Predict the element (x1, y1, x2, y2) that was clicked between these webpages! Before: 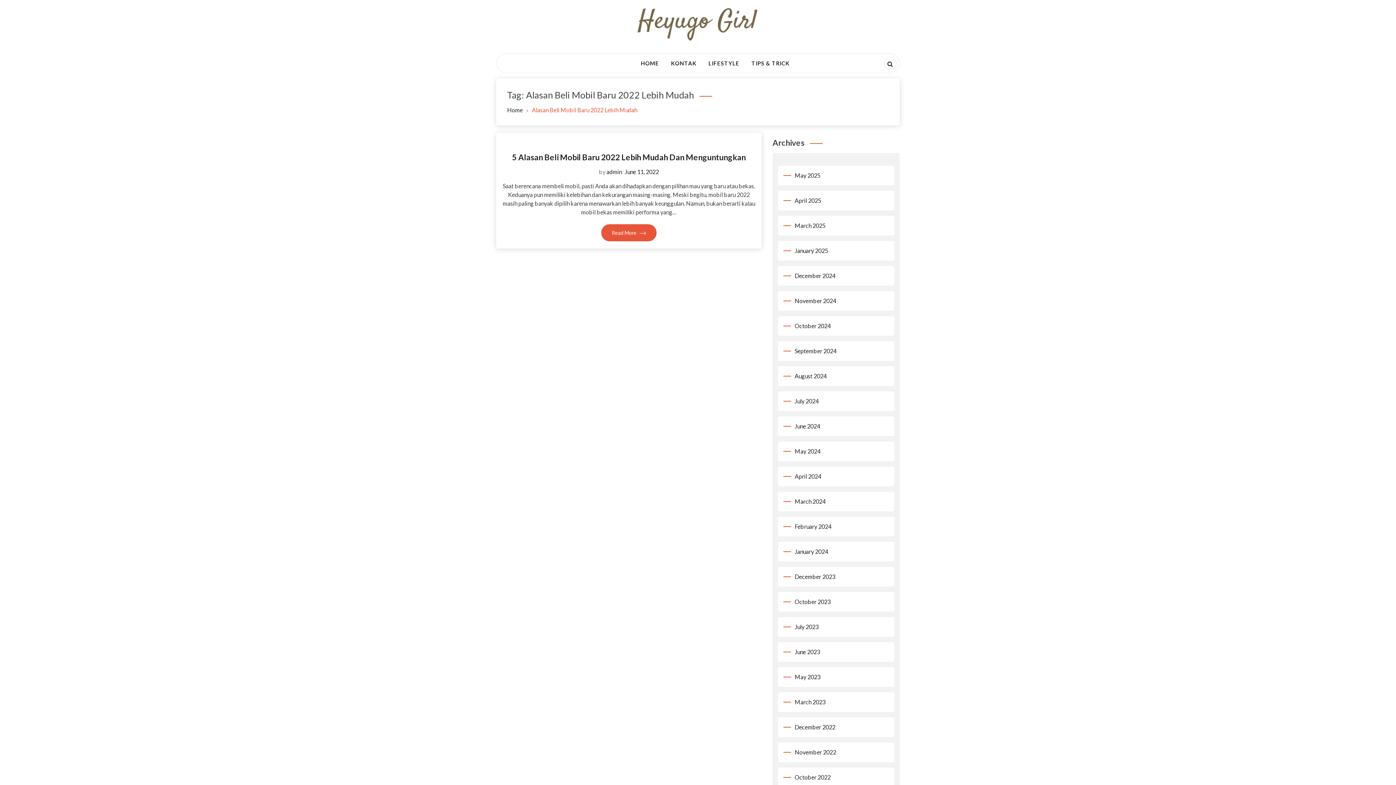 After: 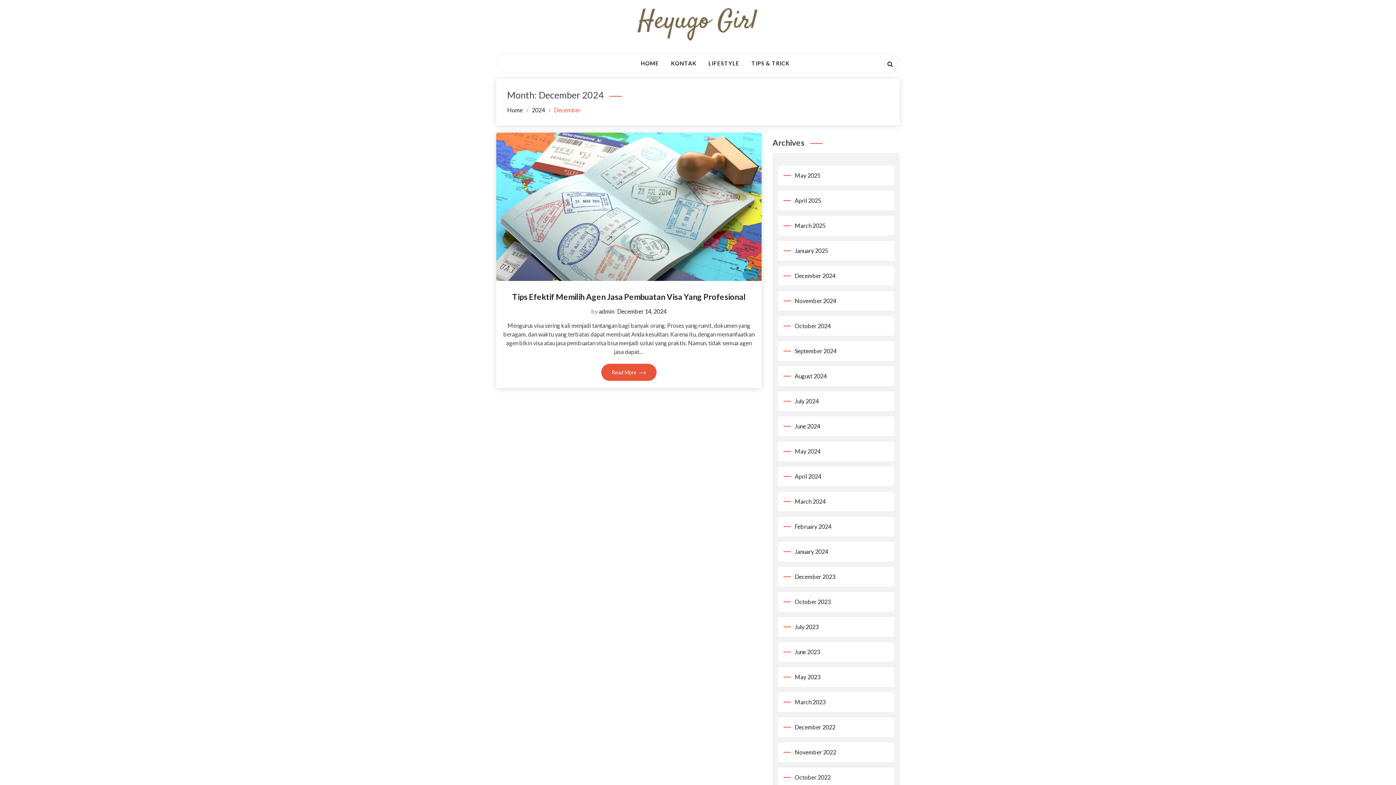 Action: bbox: (794, 272, 835, 279) label: December 2024